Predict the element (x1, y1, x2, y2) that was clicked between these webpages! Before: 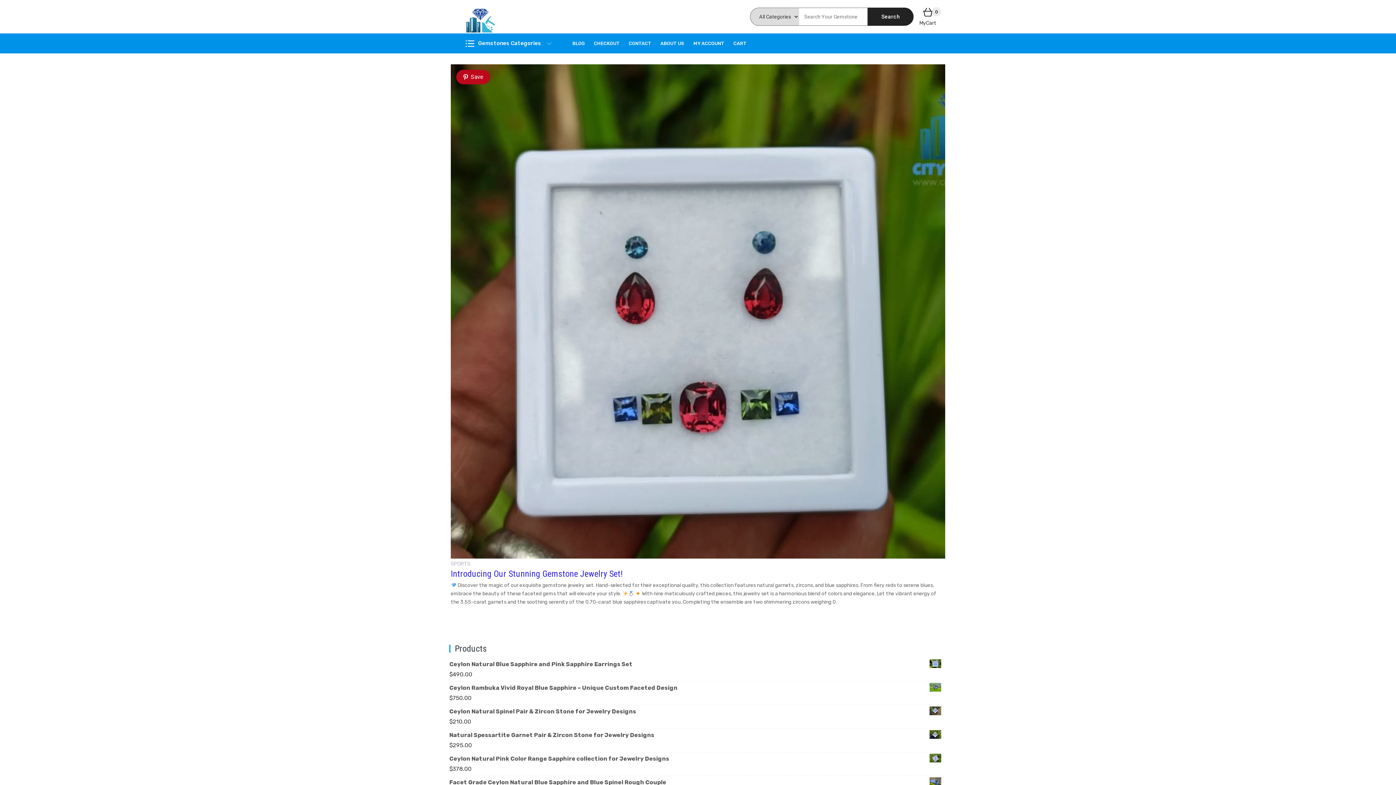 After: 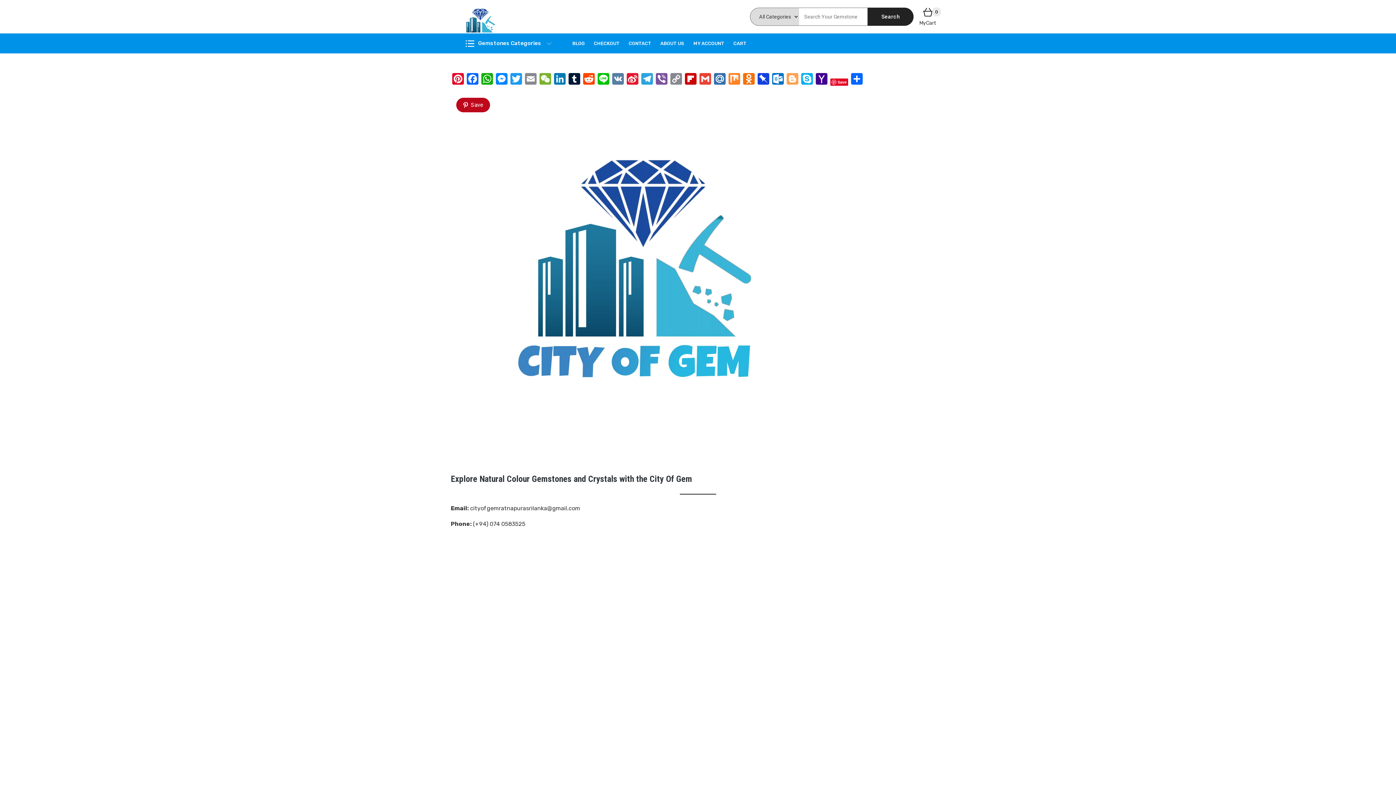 Action: label: CONTACT bbox: (626, 33, 653, 53)